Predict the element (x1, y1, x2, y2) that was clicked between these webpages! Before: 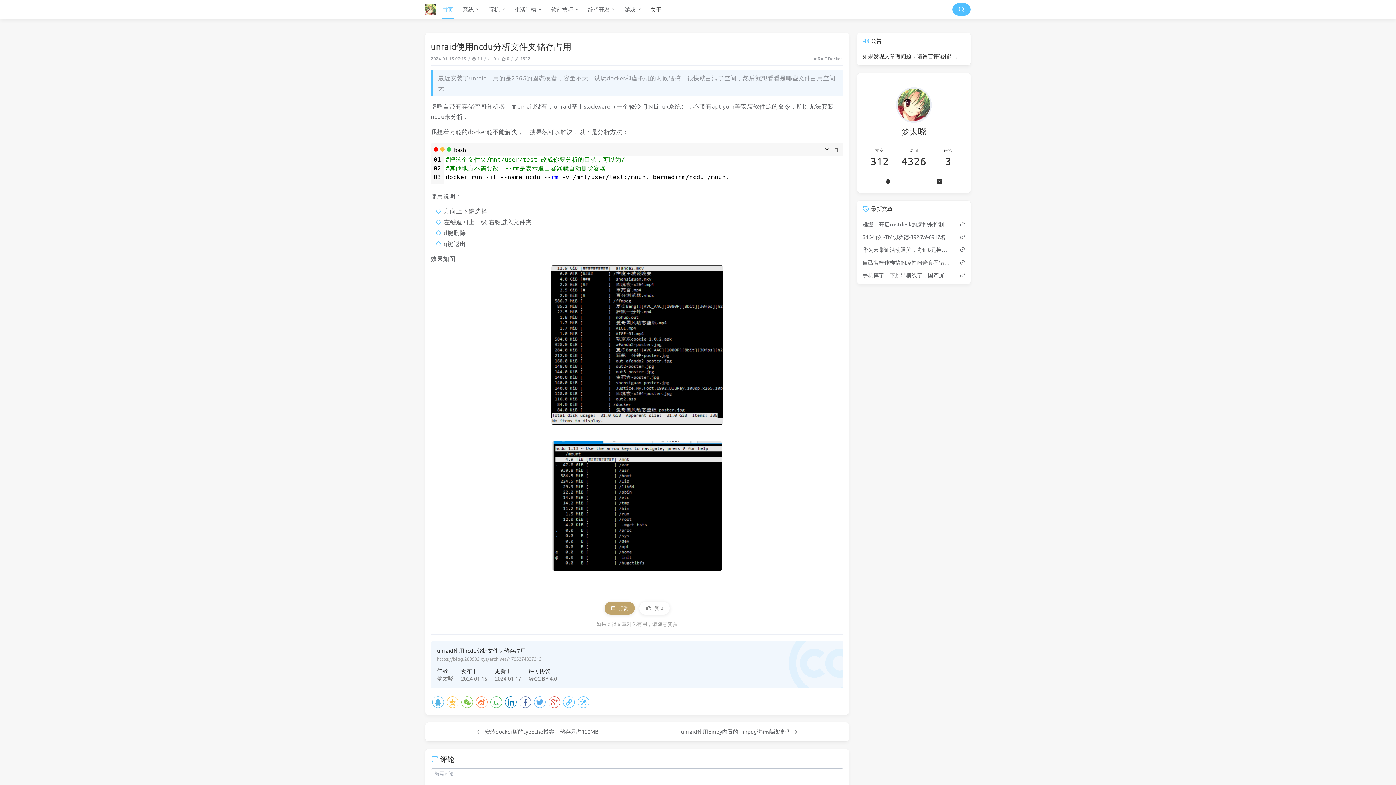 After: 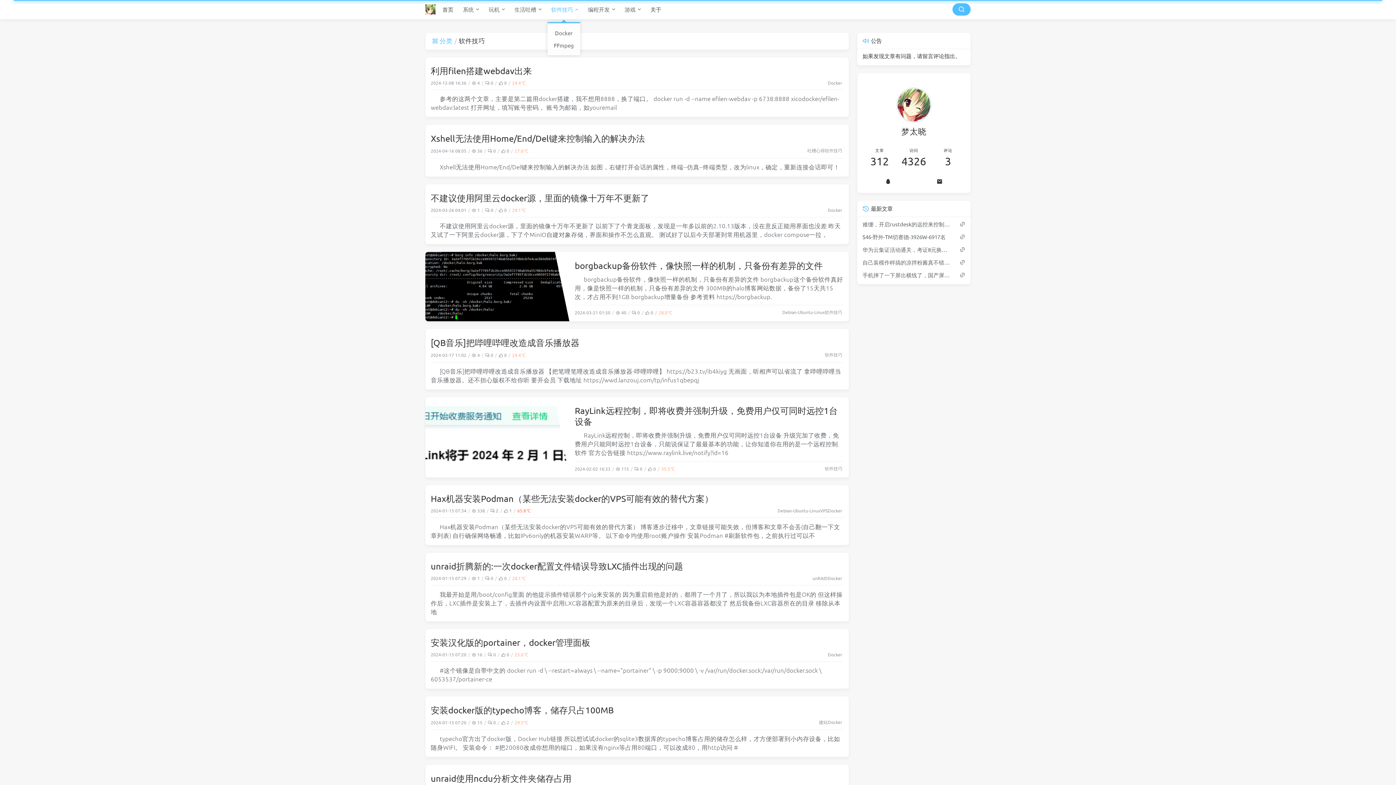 Action: label: 软件技巧 bbox: (548, 0, 574, 18)